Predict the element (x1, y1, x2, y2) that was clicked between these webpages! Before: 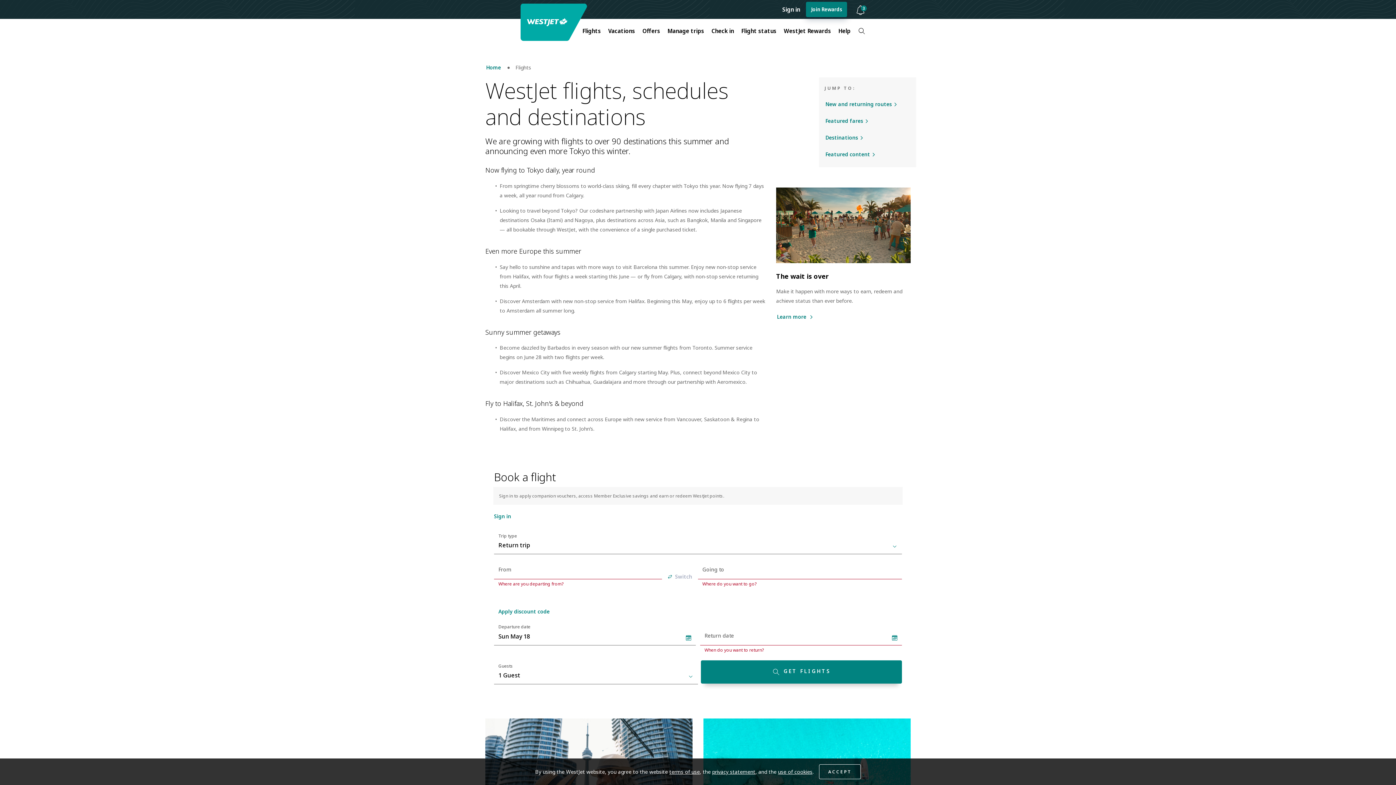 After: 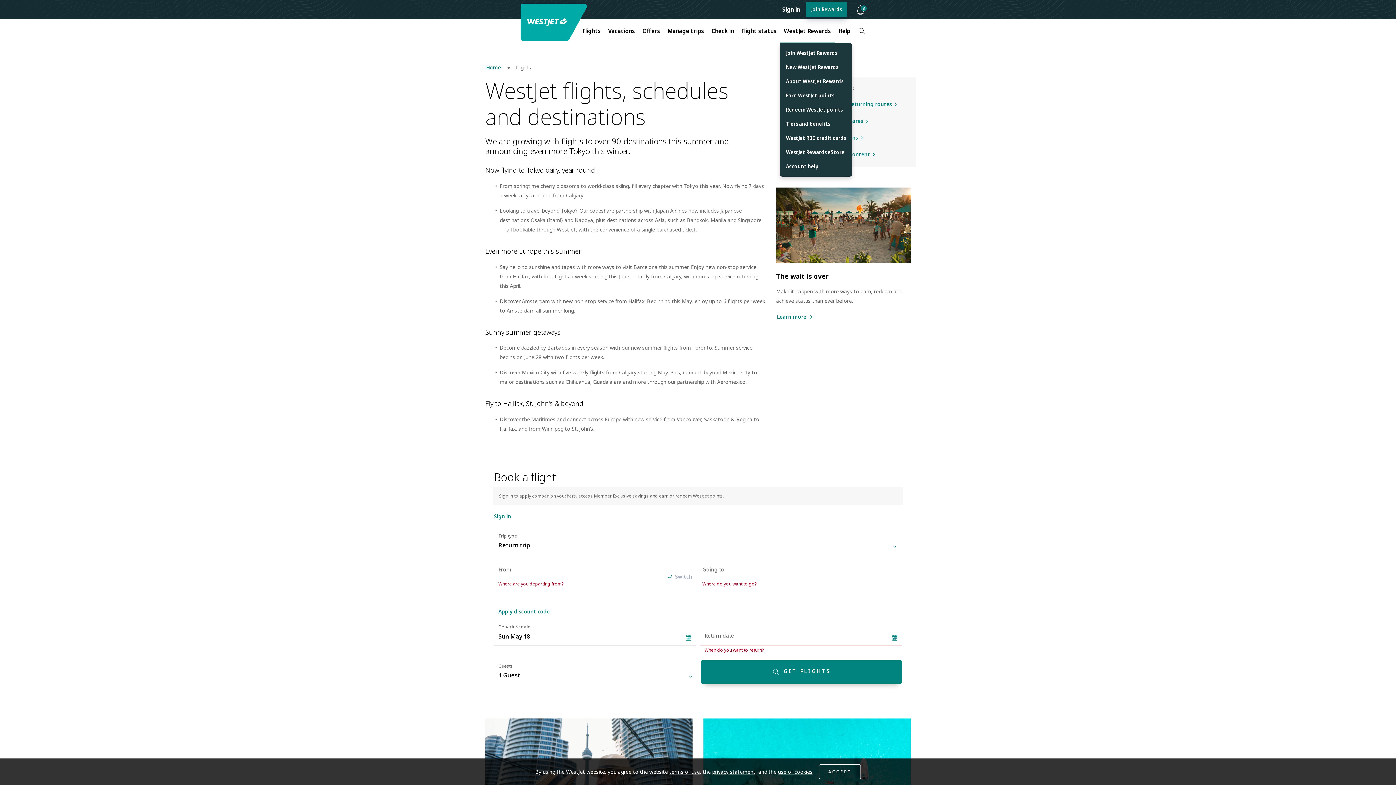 Action: bbox: (780, 22, 834, 38) label: WestJet Rewards